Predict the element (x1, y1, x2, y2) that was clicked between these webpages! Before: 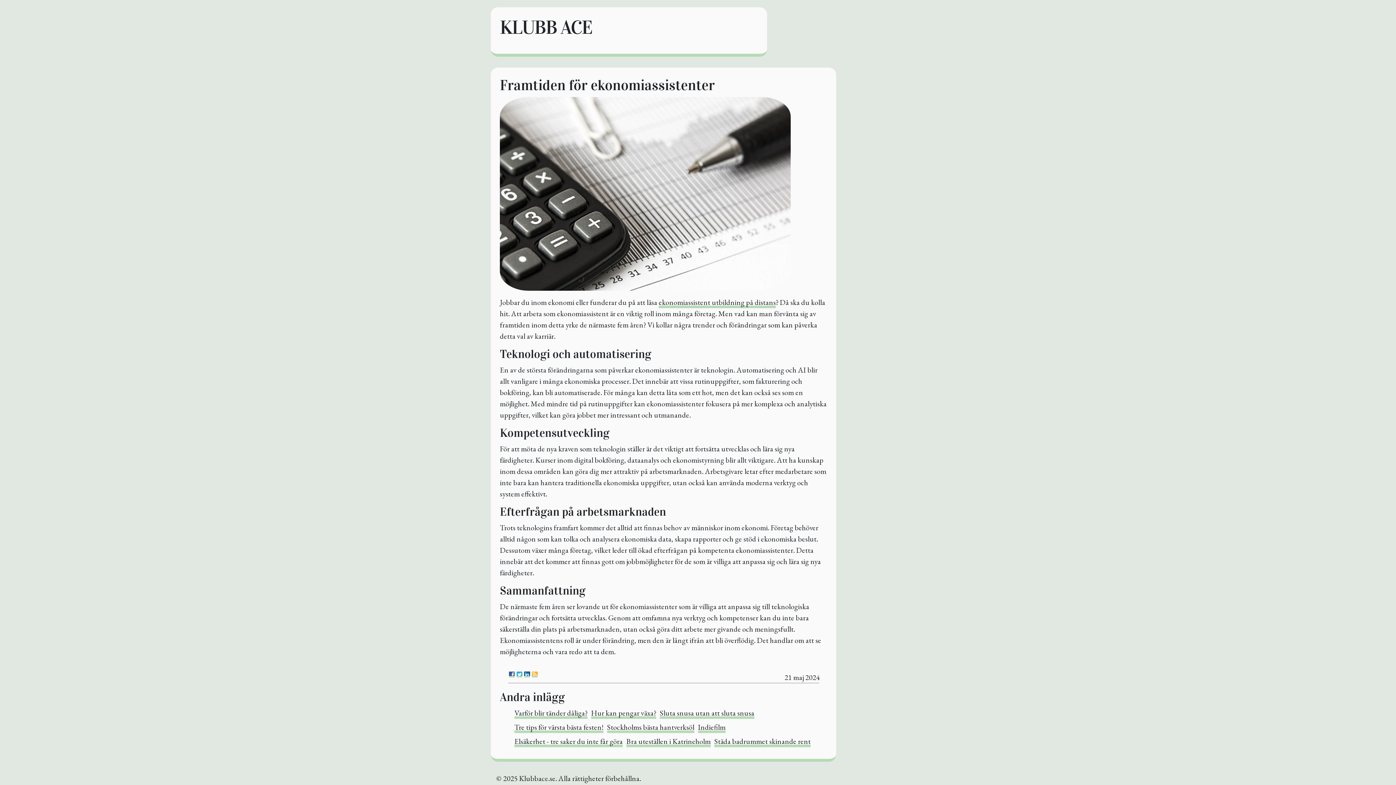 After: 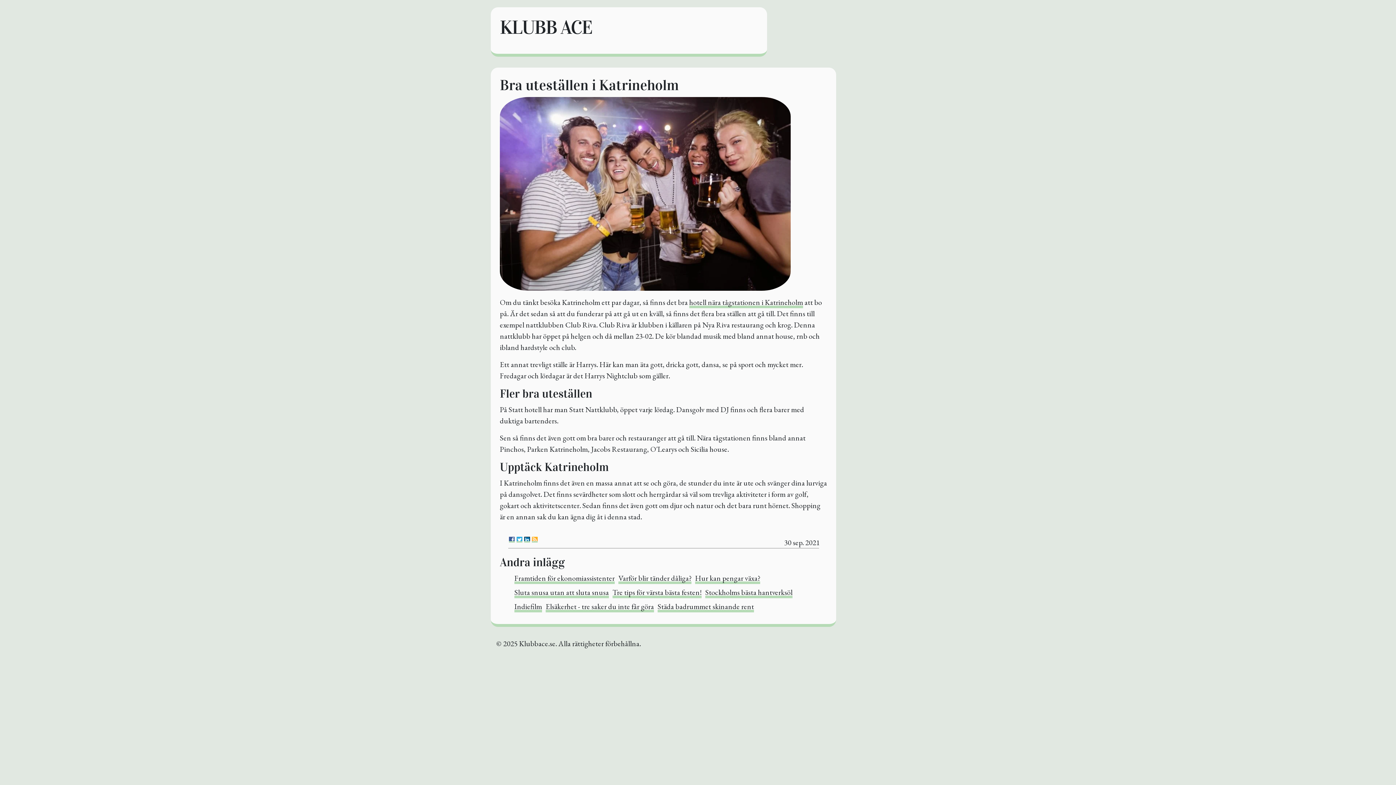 Action: bbox: (626, 736, 710, 747) label: Bra uteställen i Katrineholm